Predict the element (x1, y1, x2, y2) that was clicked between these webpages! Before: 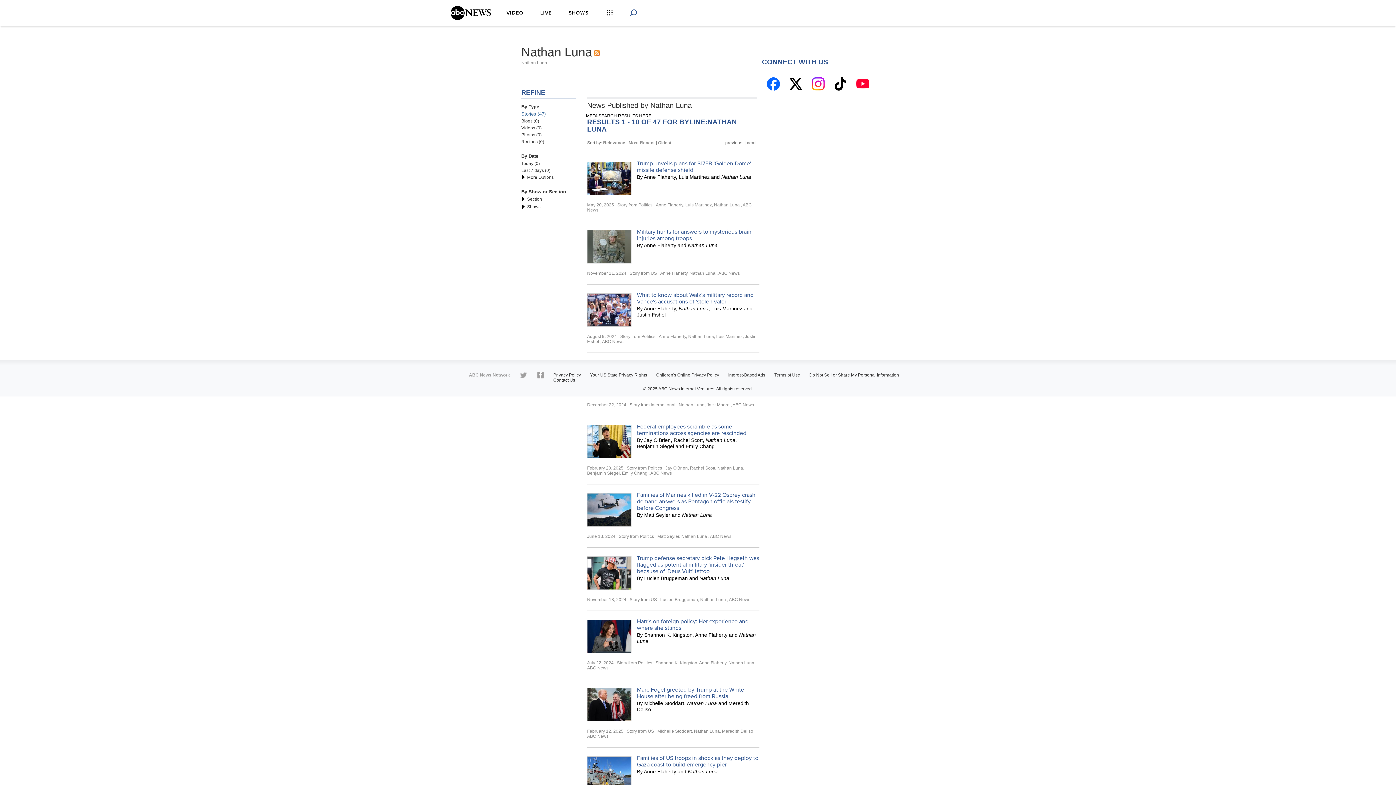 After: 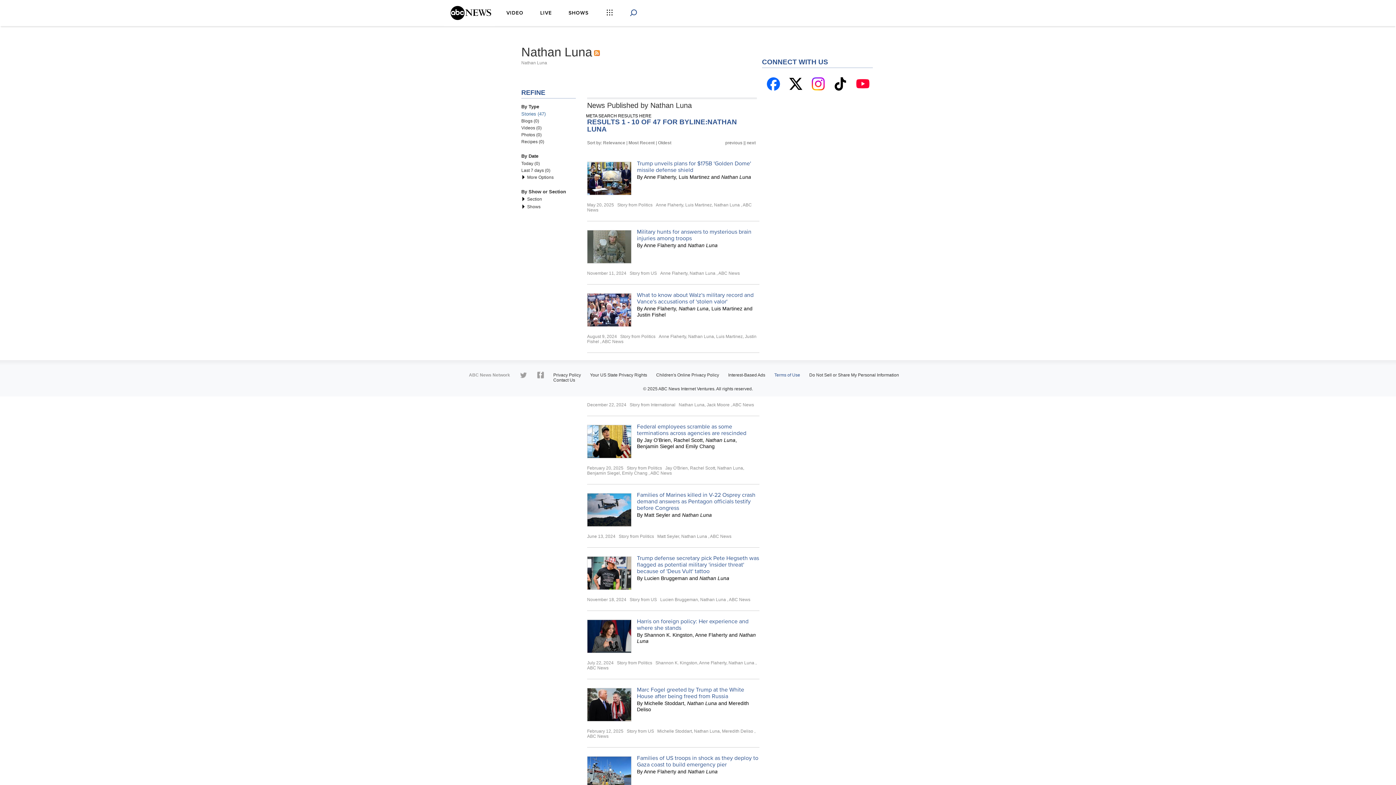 Action: label: Terms of Use bbox: (774, 372, 800, 377)